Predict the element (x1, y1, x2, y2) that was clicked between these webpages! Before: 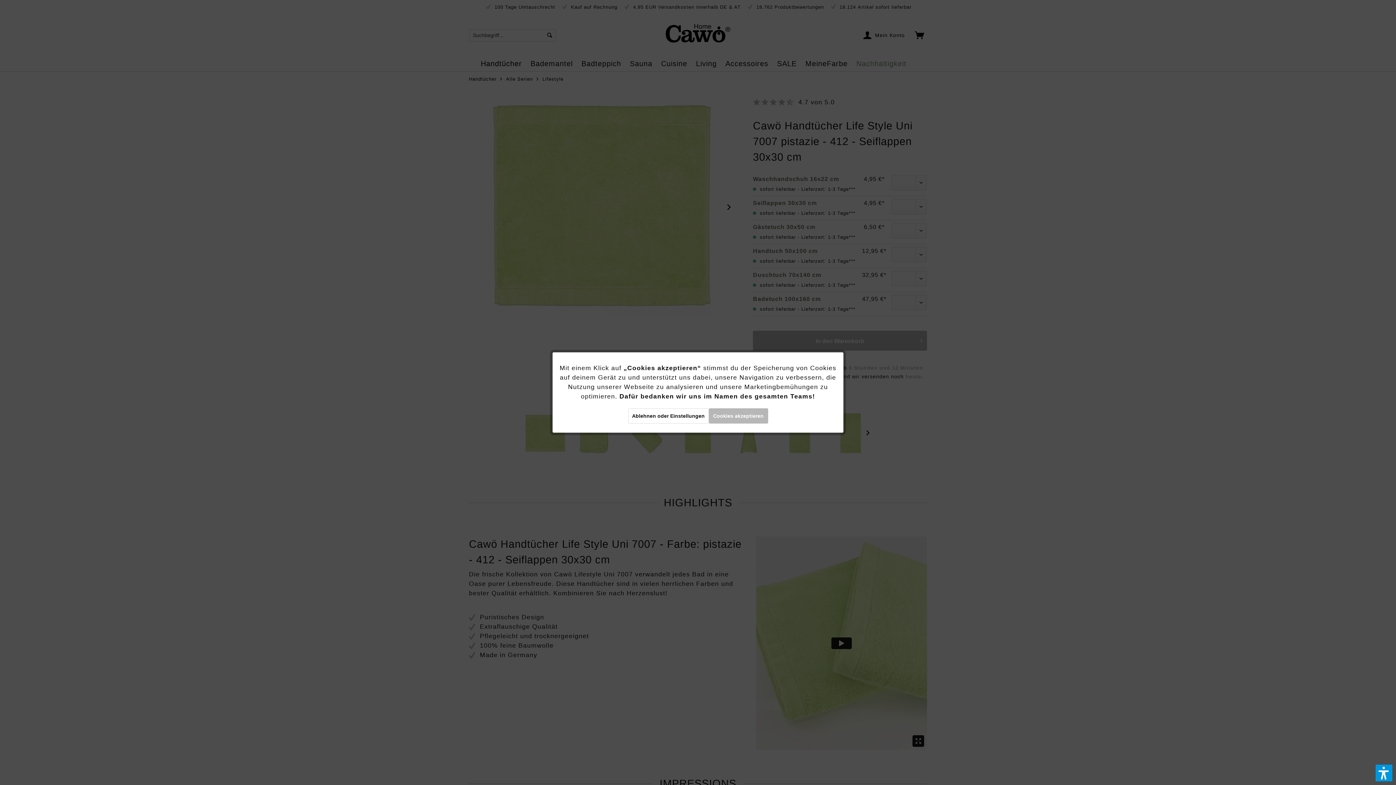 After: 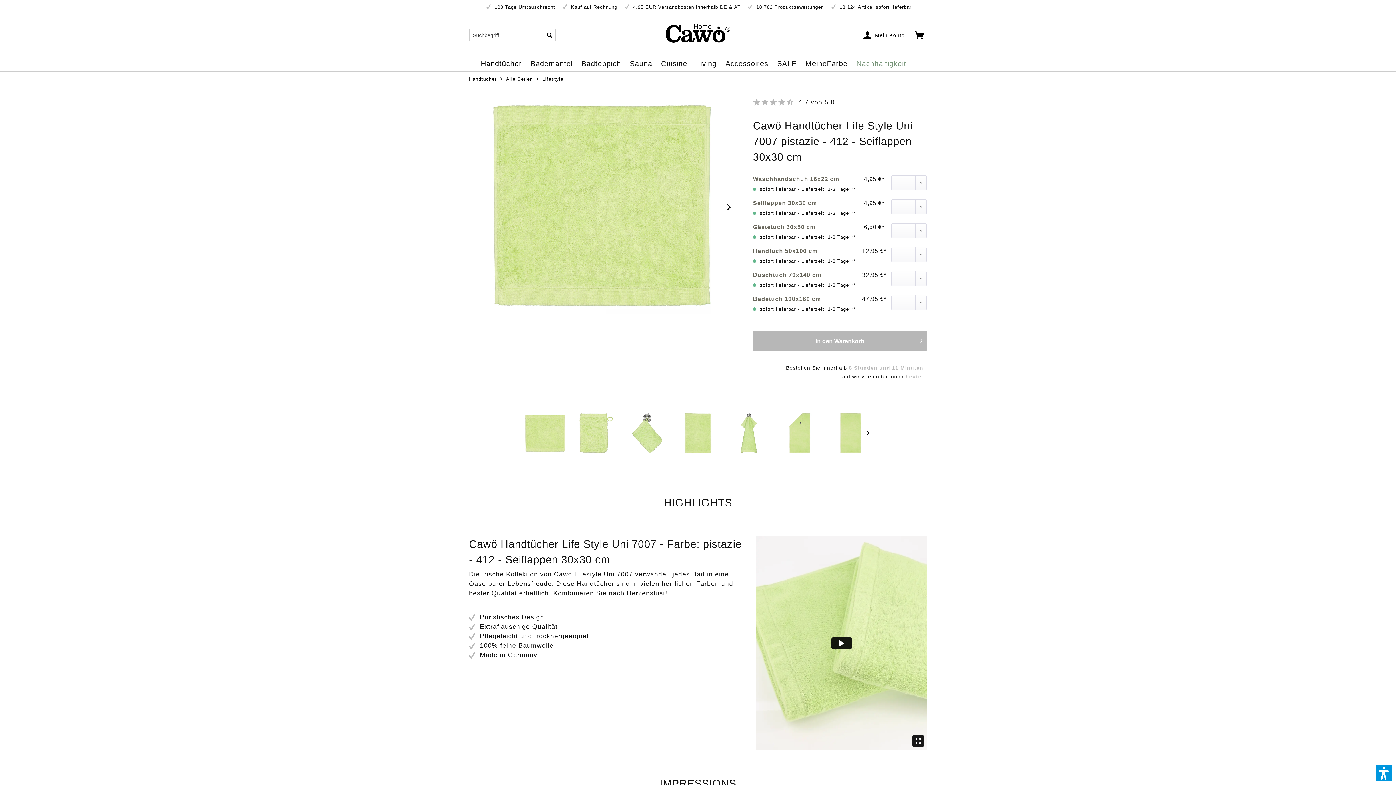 Action: label: Cookies akzeptieren bbox: (708, 408, 768, 423)